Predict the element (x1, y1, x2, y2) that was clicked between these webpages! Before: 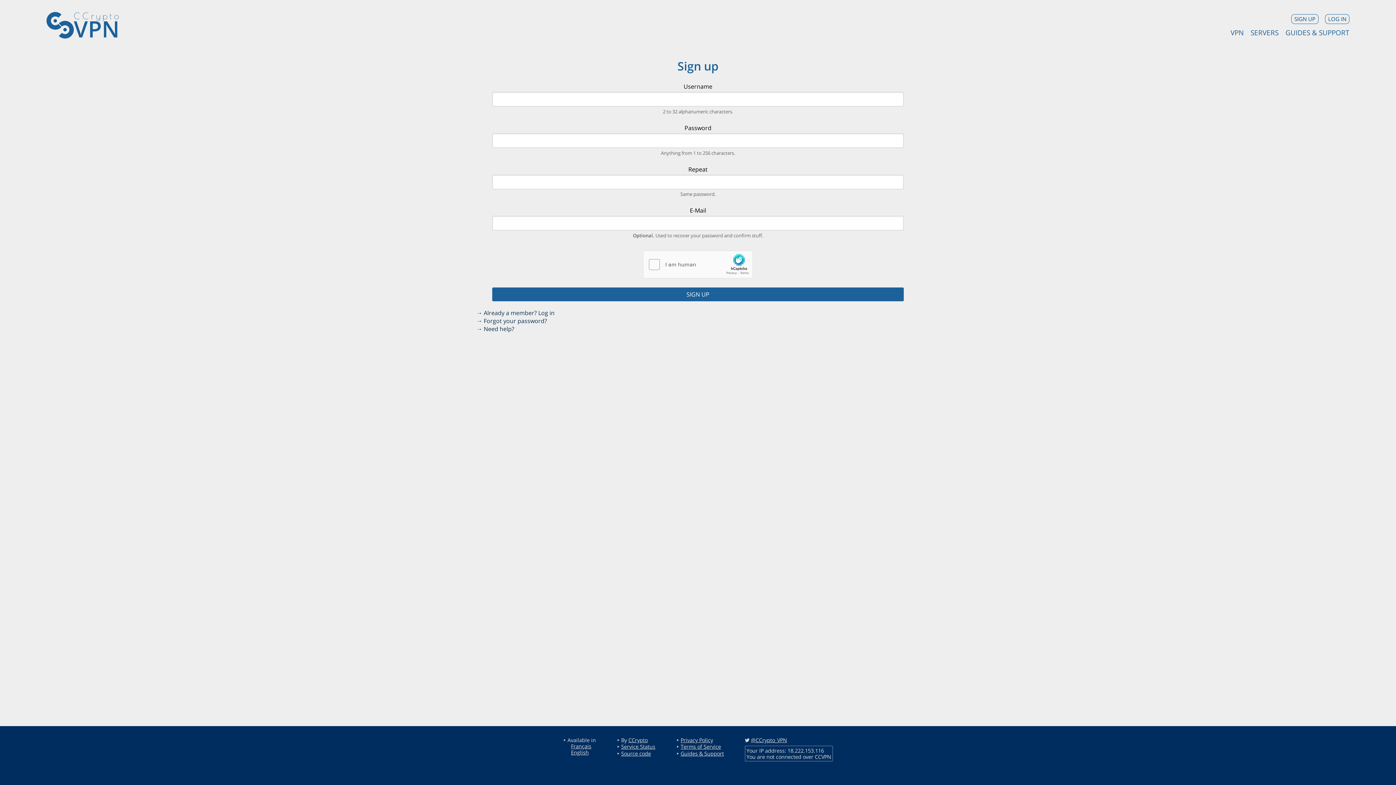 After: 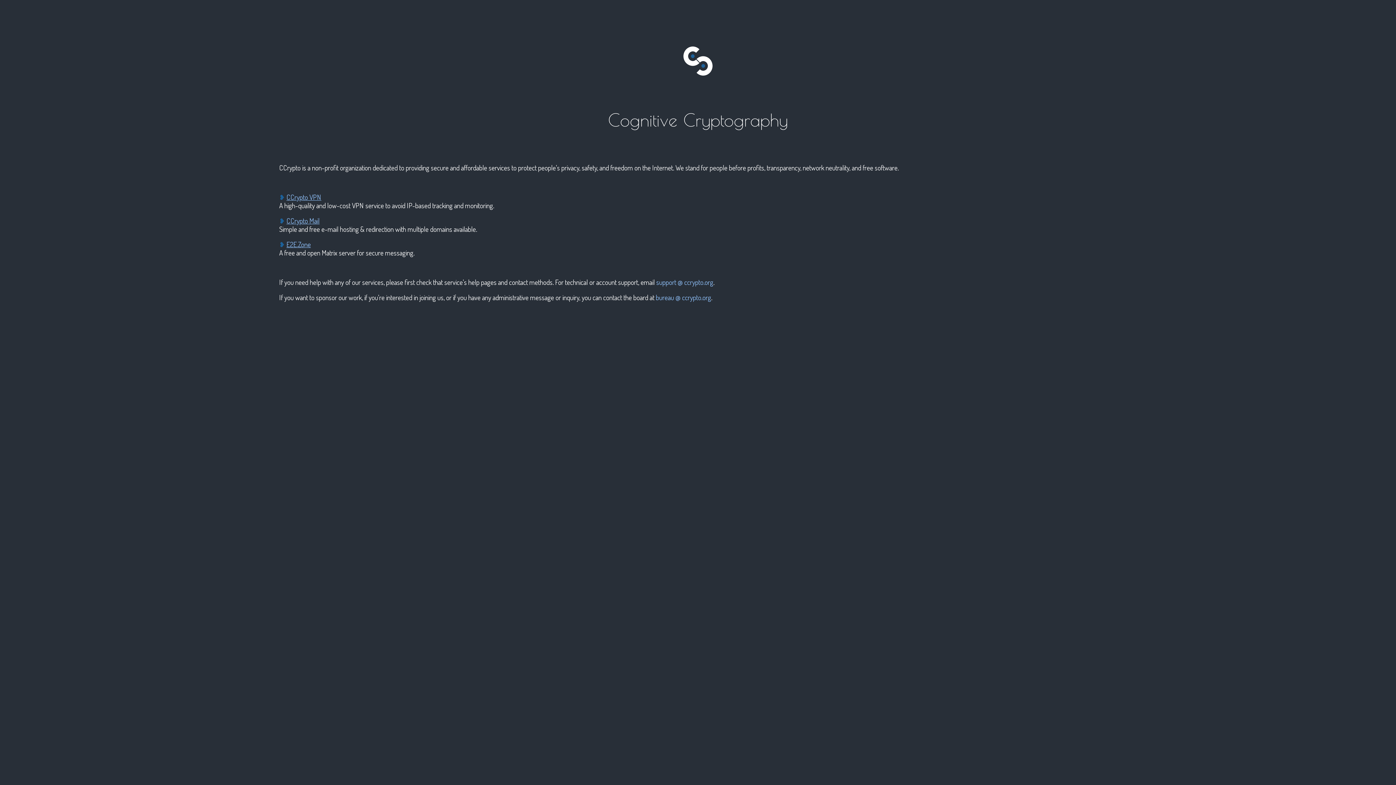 Action: label: CCrypto bbox: (628, 737, 647, 743)